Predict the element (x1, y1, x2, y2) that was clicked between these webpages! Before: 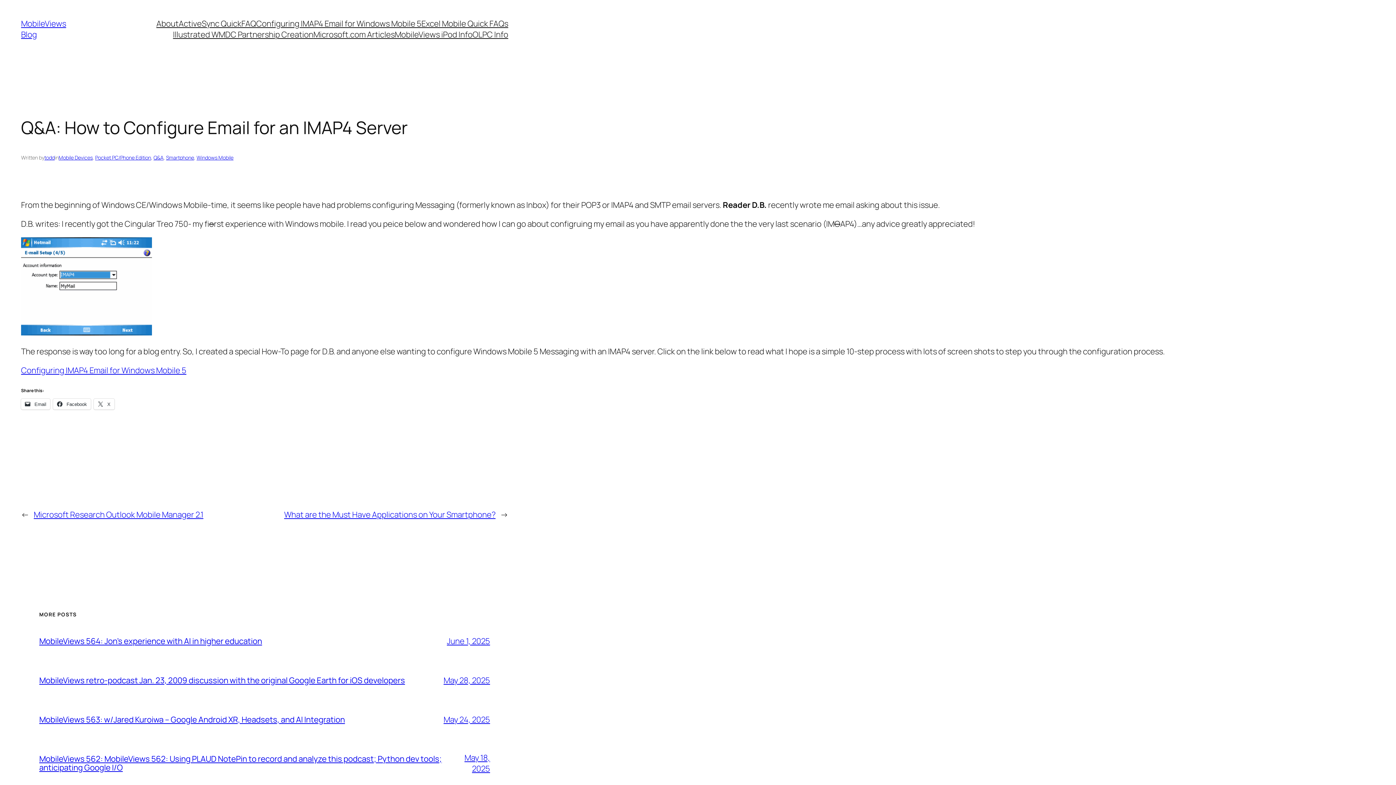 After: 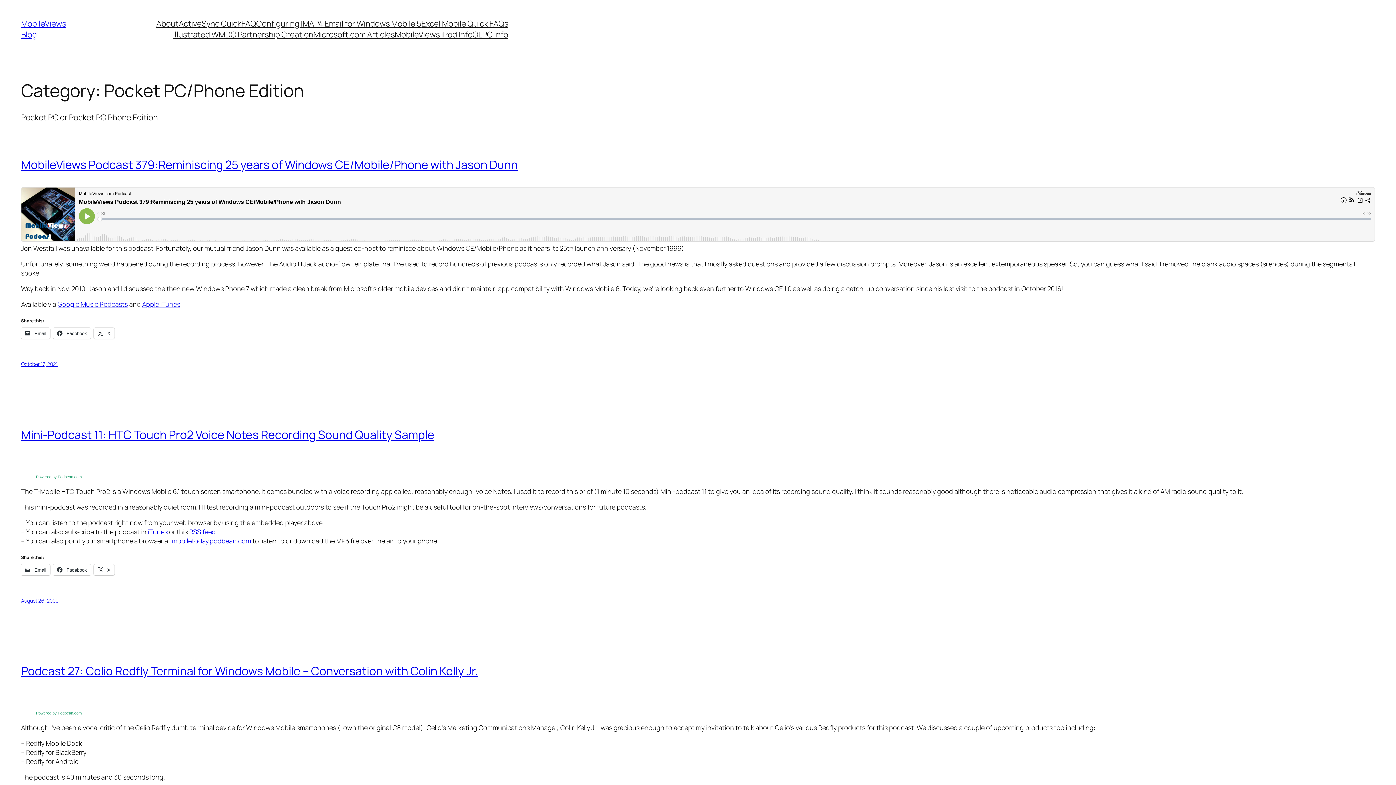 Action: label: Pocket PC/Phone Edition bbox: (95, 154, 151, 161)